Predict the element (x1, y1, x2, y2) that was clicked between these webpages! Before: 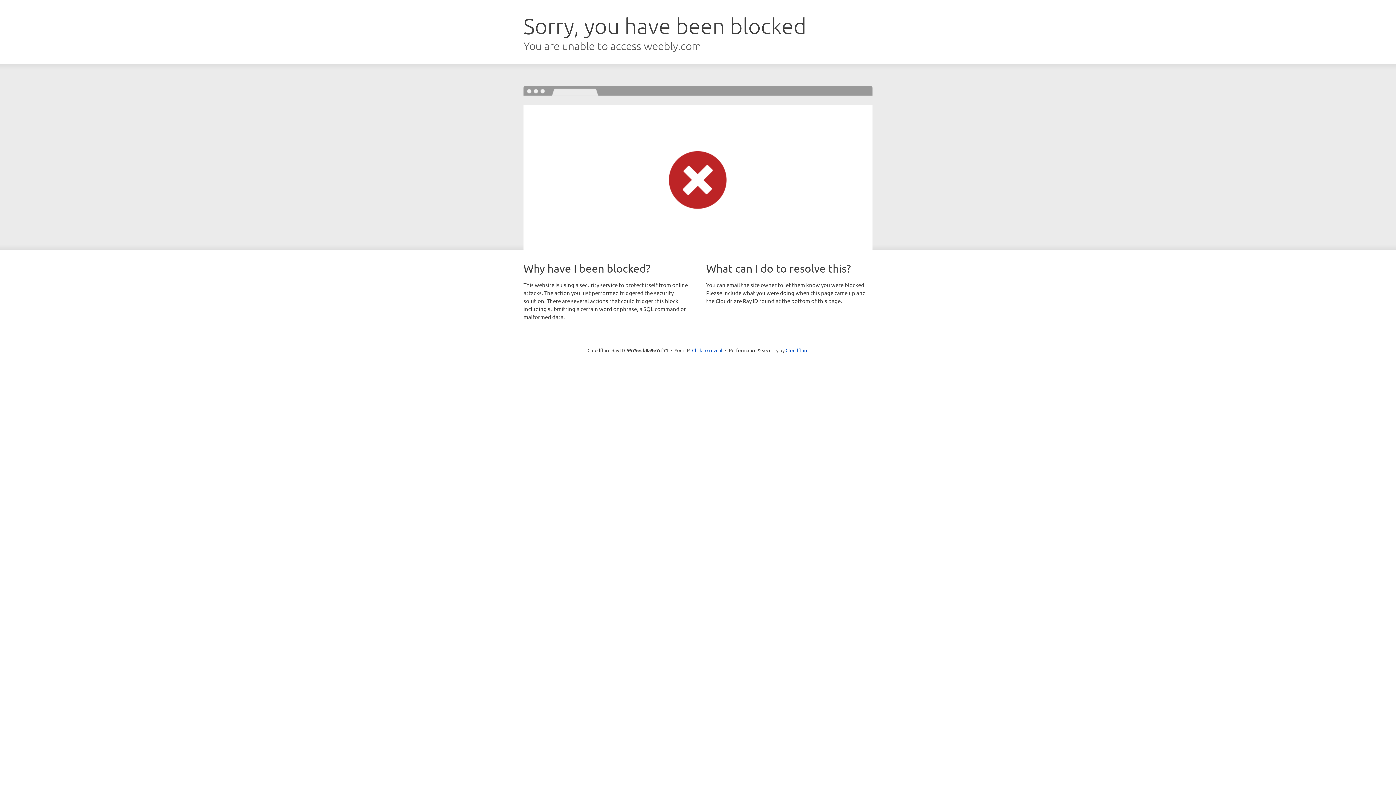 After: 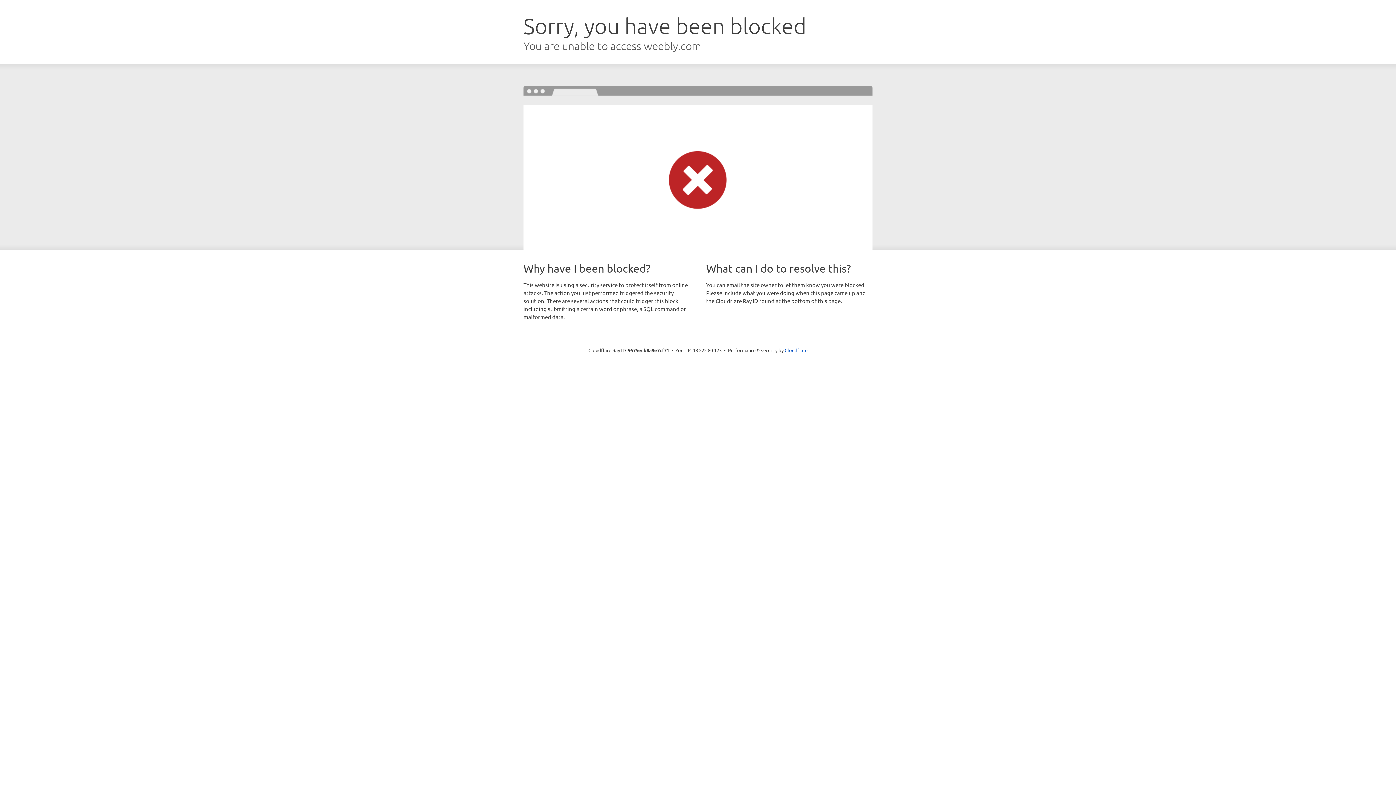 Action: label: Click to reveal bbox: (692, 346, 722, 353)